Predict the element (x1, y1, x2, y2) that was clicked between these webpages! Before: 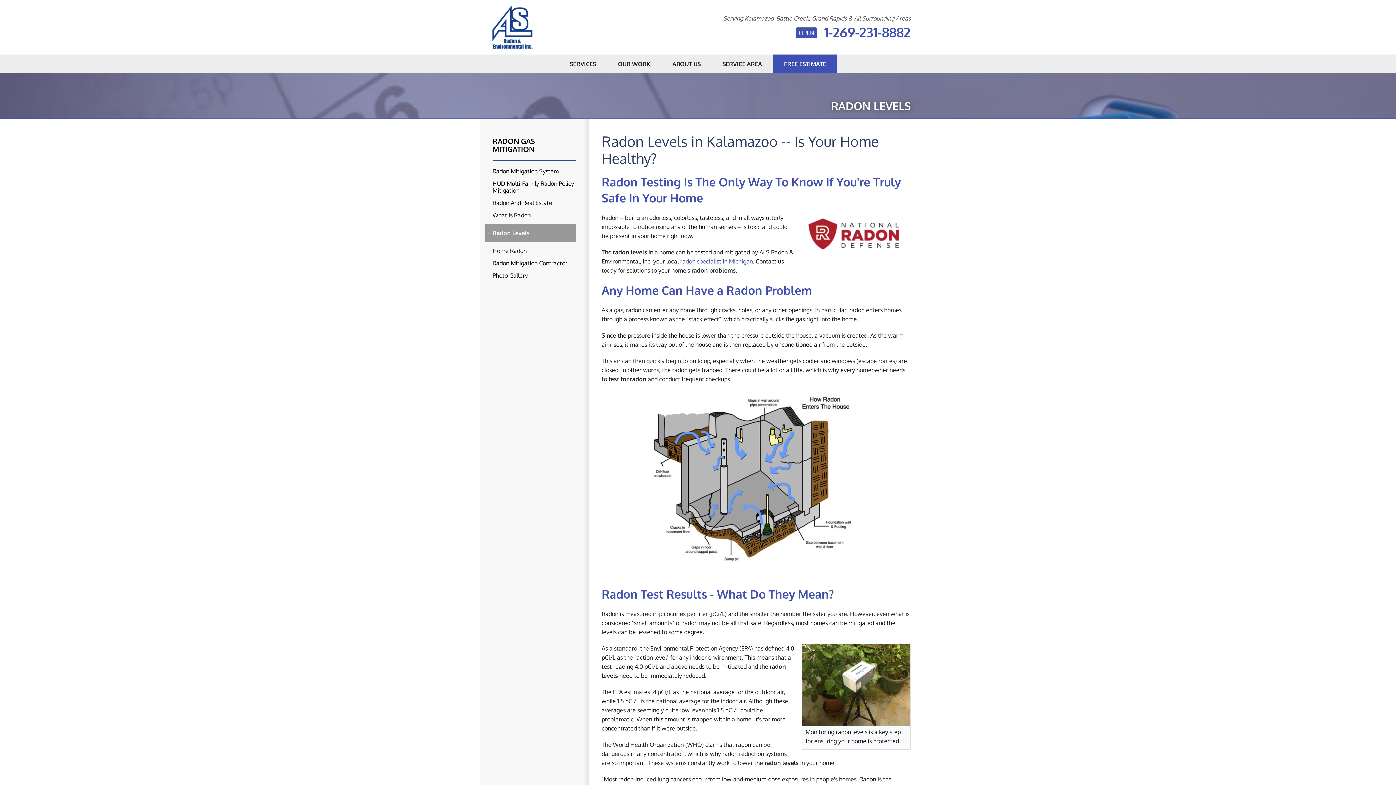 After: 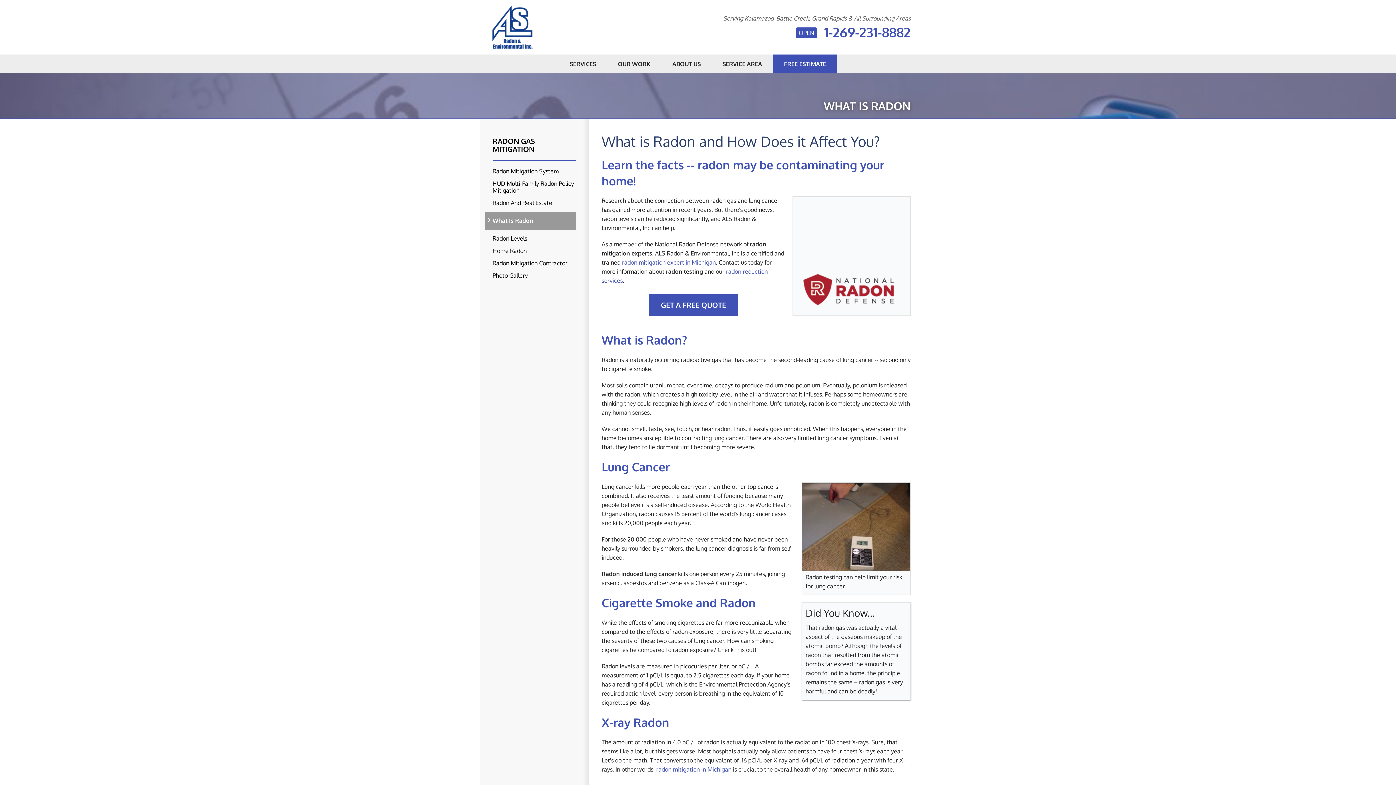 Action: bbox: (492, 212, 576, 218) label: What Is Radon